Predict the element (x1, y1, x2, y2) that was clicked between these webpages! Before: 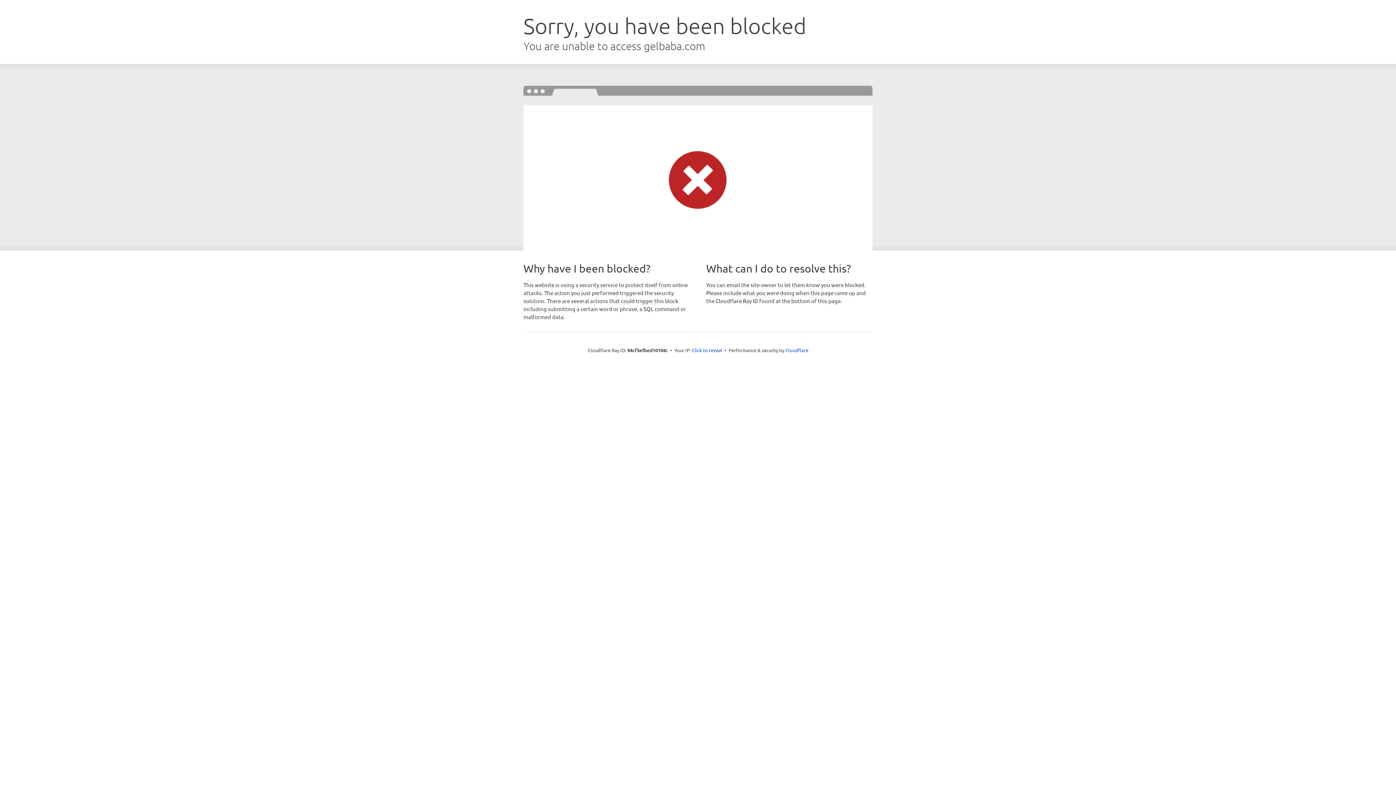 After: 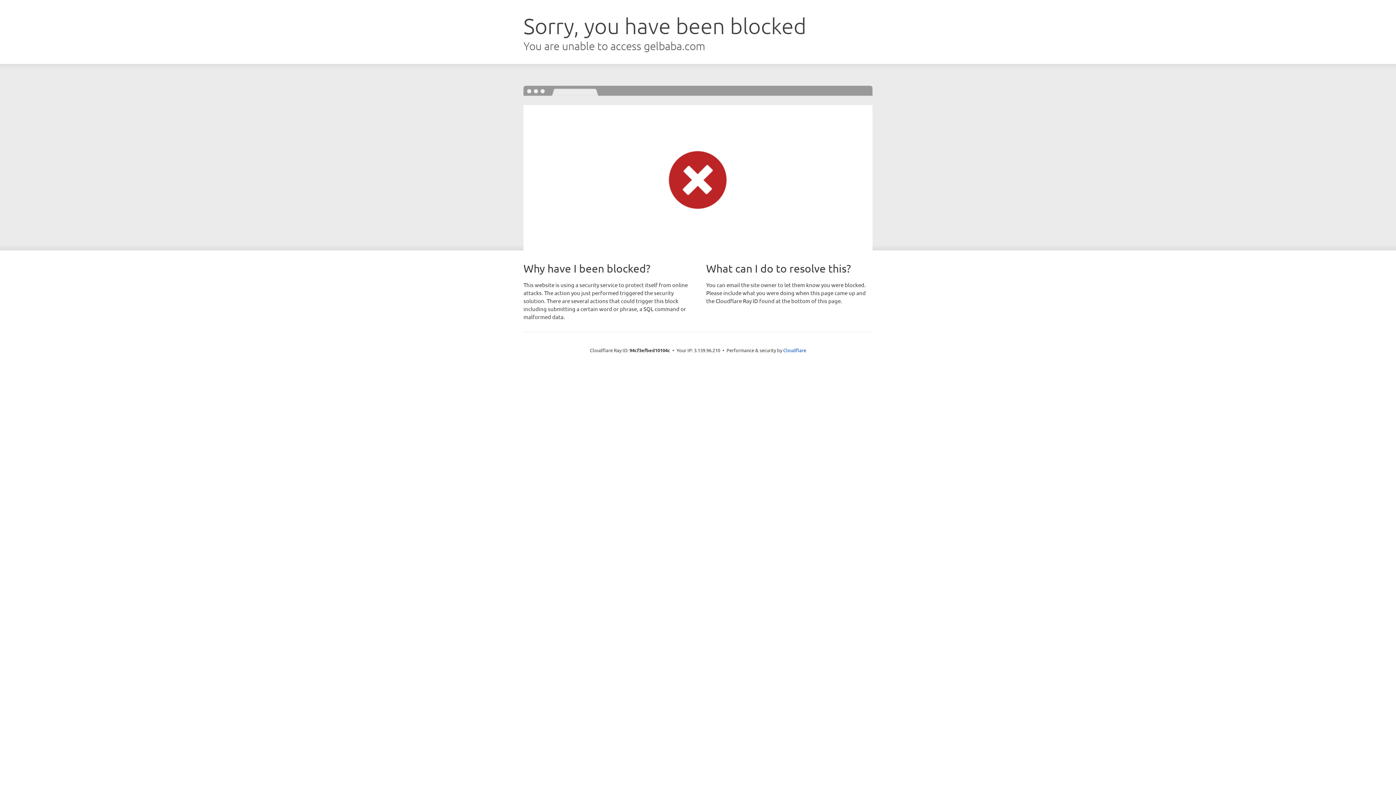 Action: bbox: (692, 346, 722, 353) label: Click to reveal